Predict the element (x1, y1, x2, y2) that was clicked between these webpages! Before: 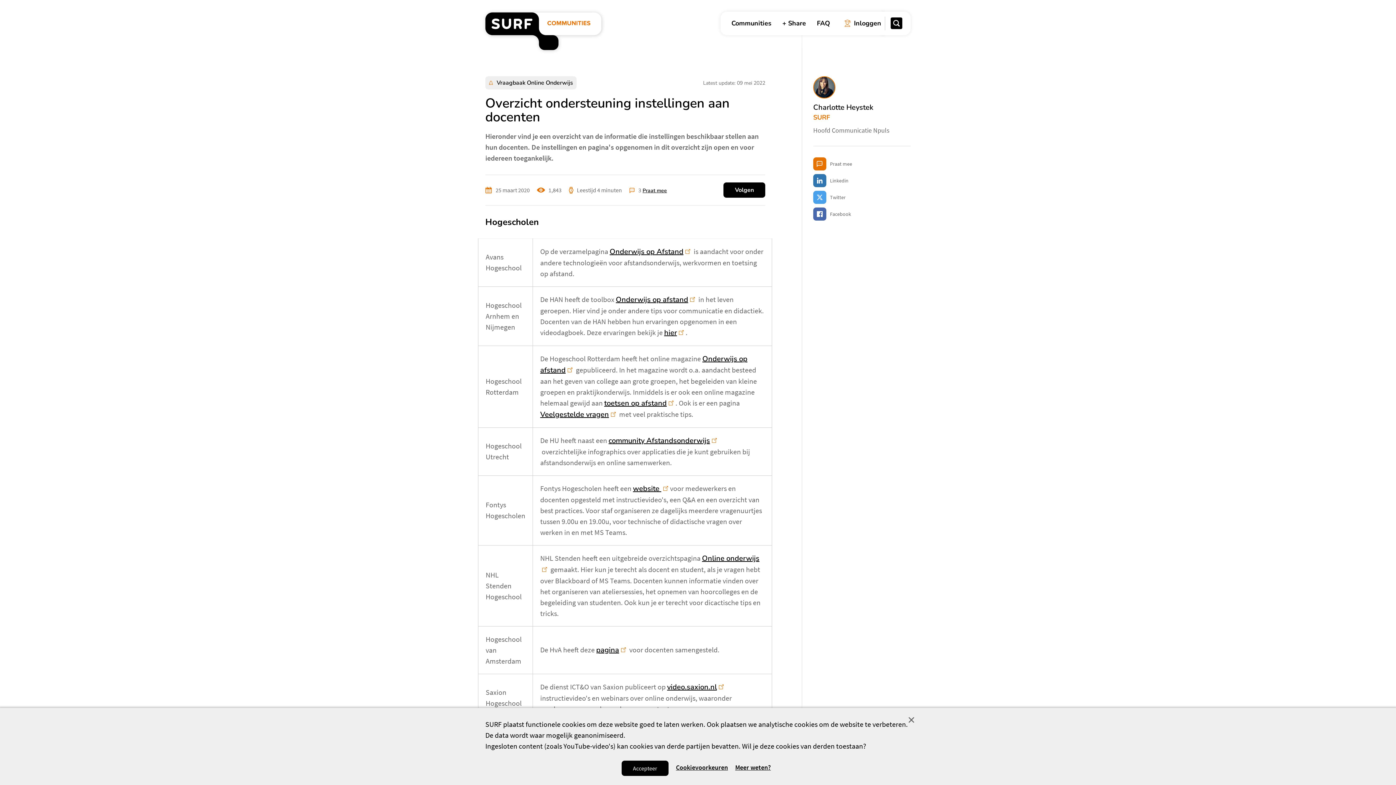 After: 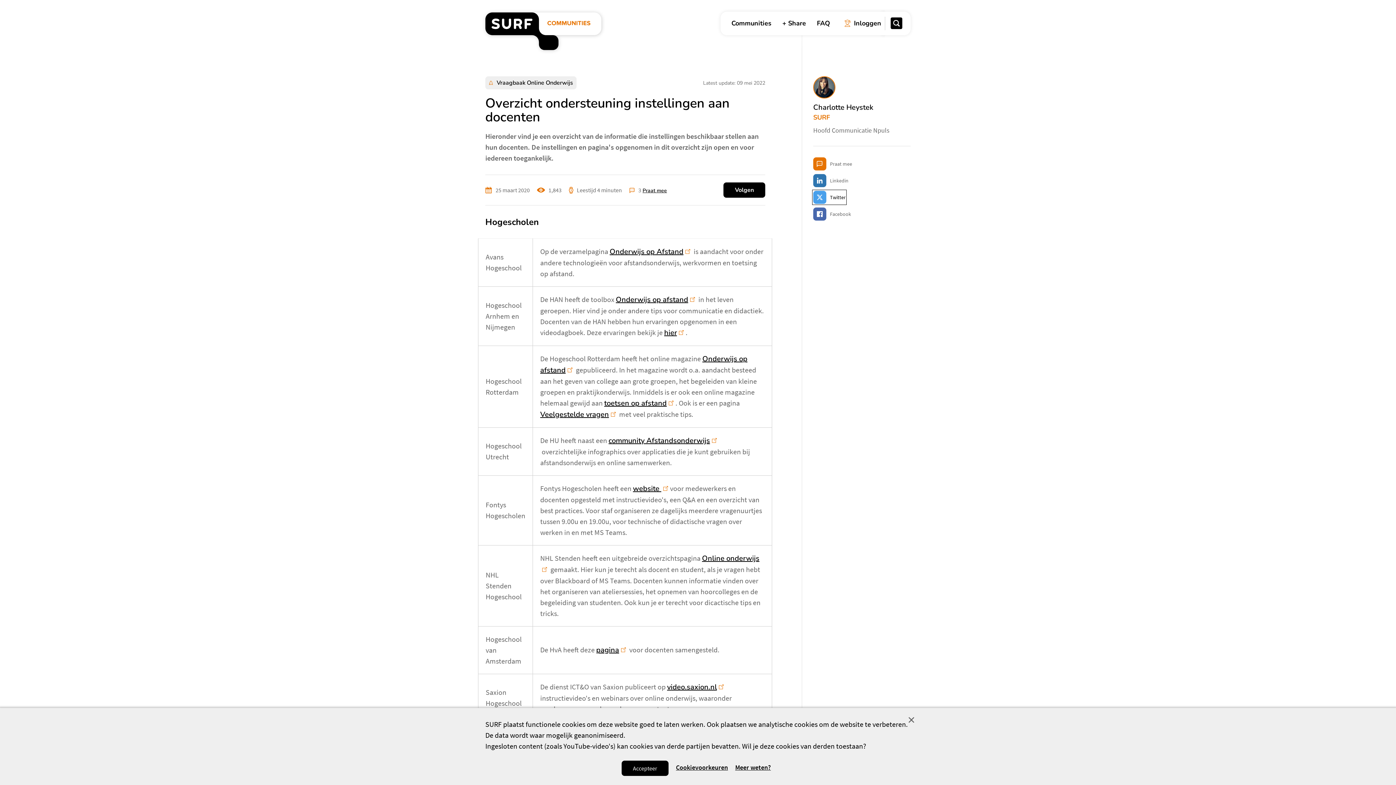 Action: label: Twitter bbox: (813, 190, 845, 204)